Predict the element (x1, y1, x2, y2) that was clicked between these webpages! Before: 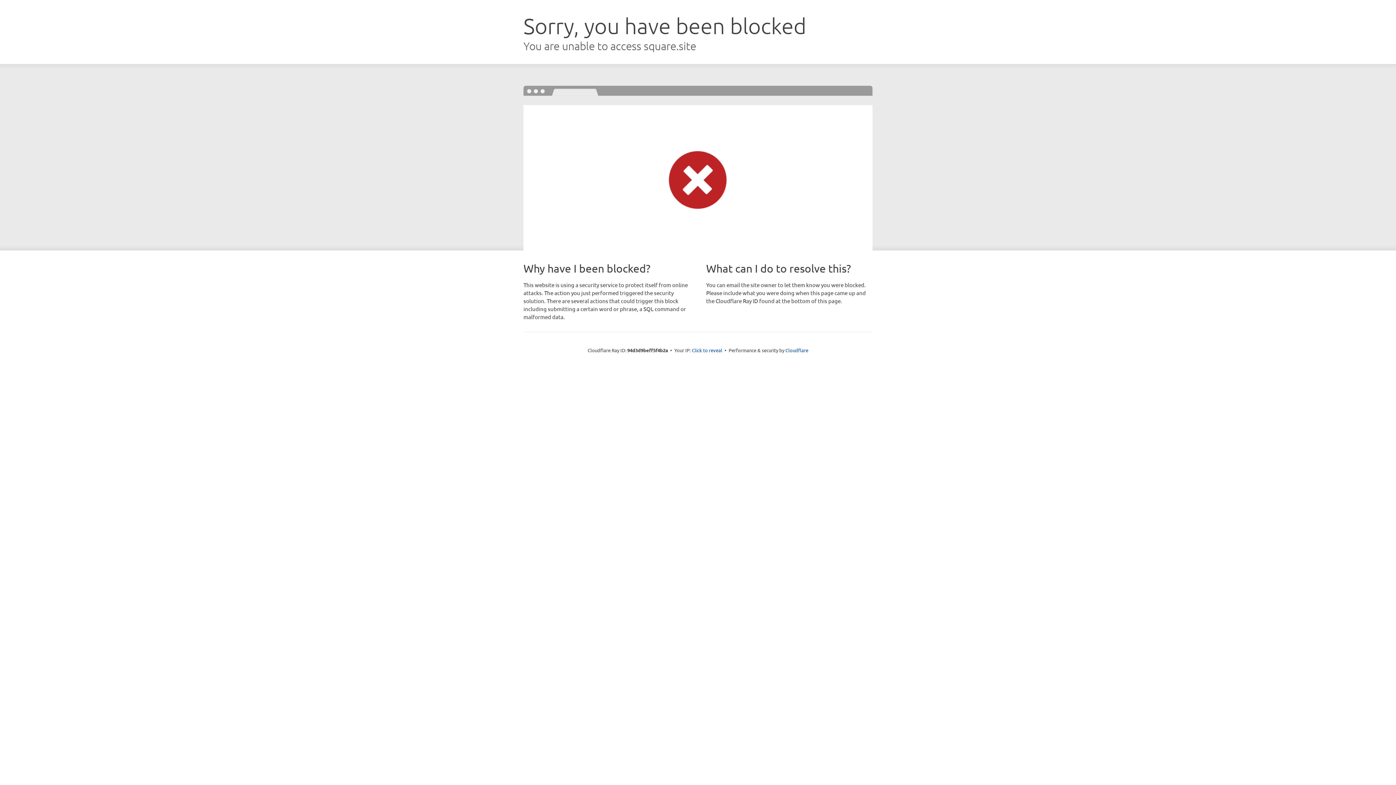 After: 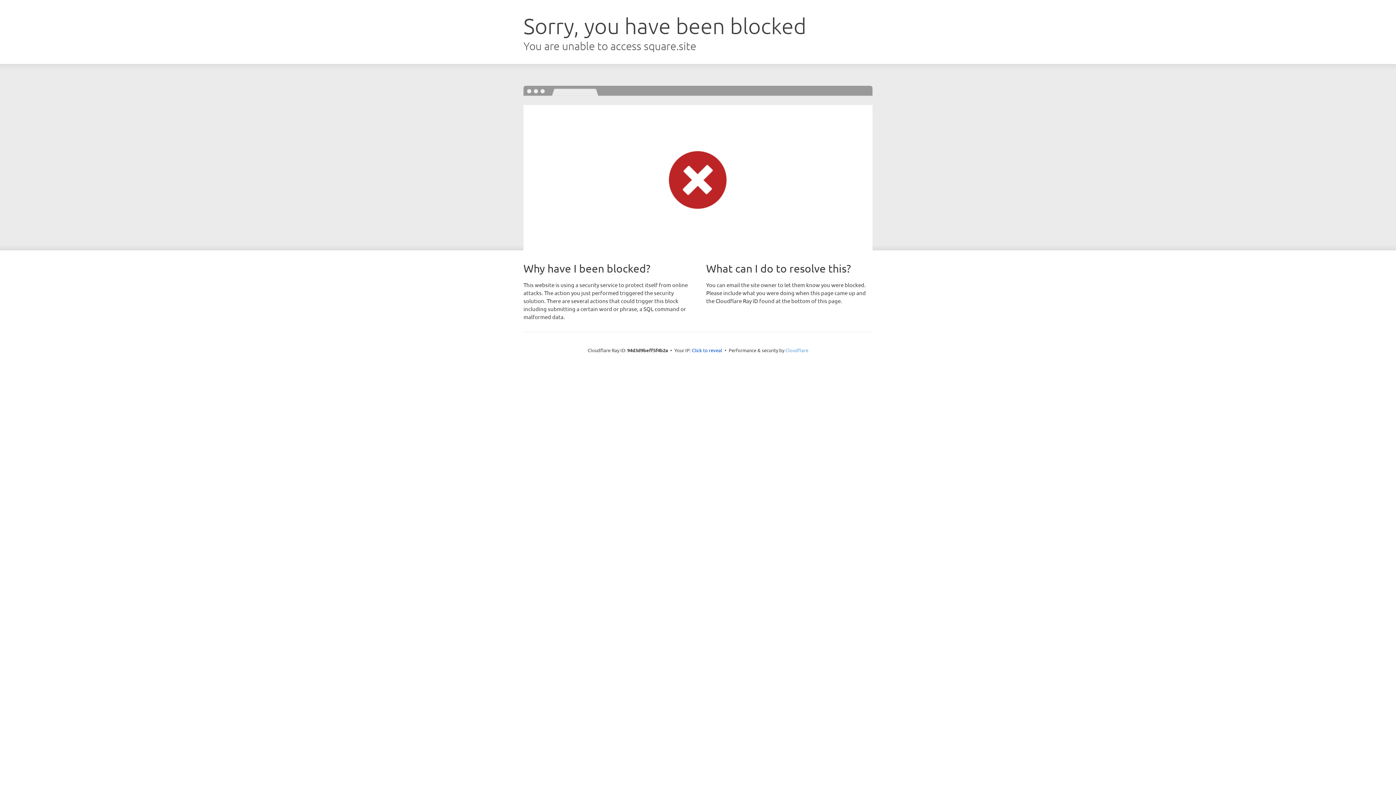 Action: bbox: (785, 347, 808, 353) label: Cloudflare